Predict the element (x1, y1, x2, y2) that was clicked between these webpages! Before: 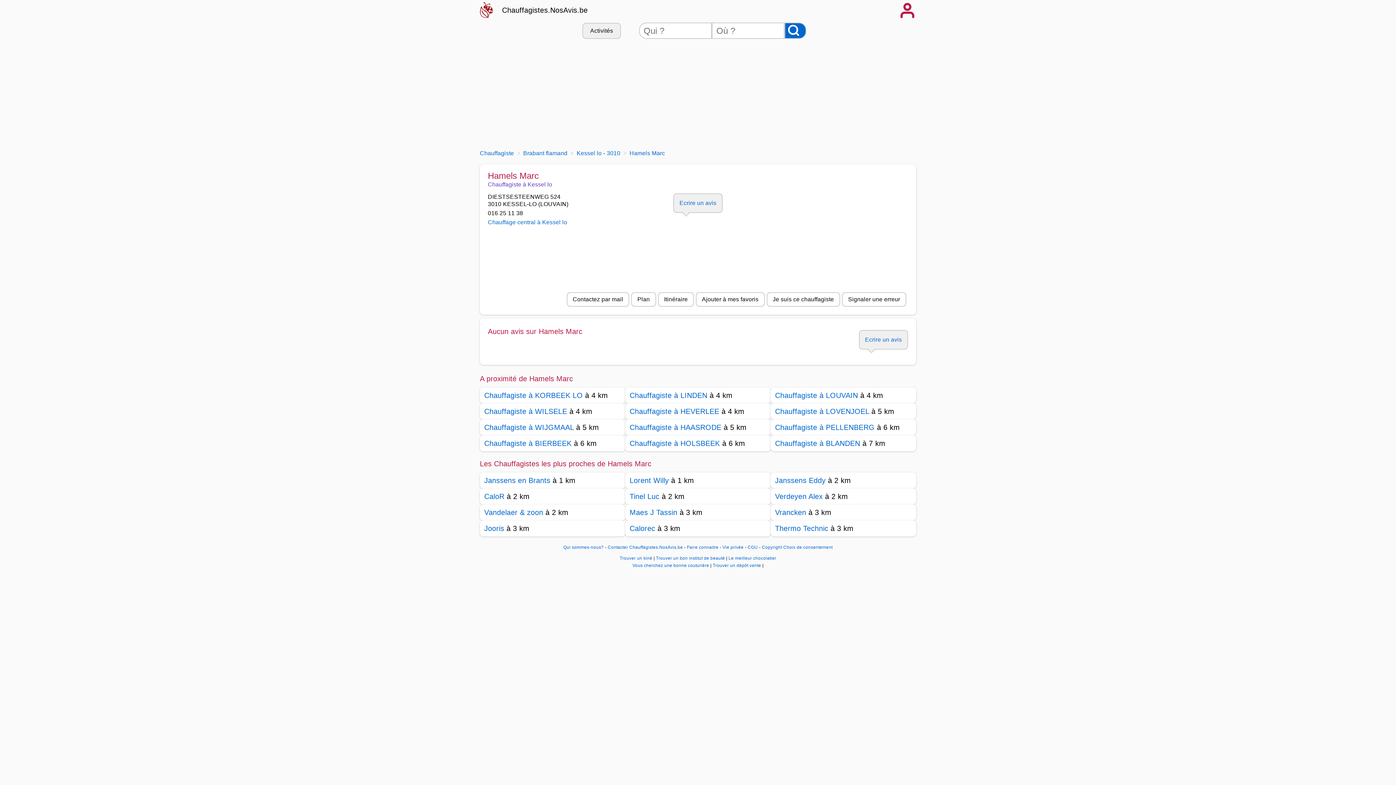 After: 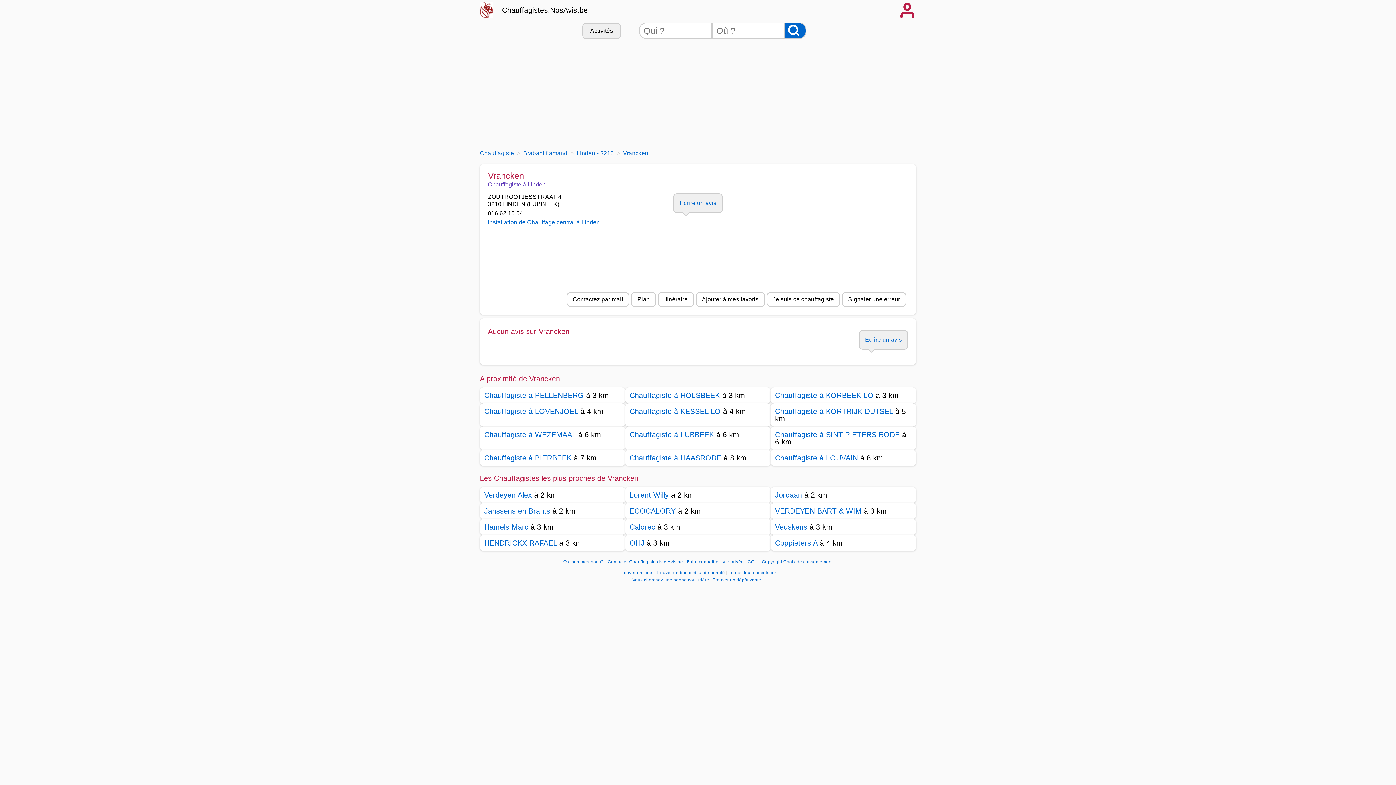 Action: label: Vrancken bbox: (775, 508, 806, 516)